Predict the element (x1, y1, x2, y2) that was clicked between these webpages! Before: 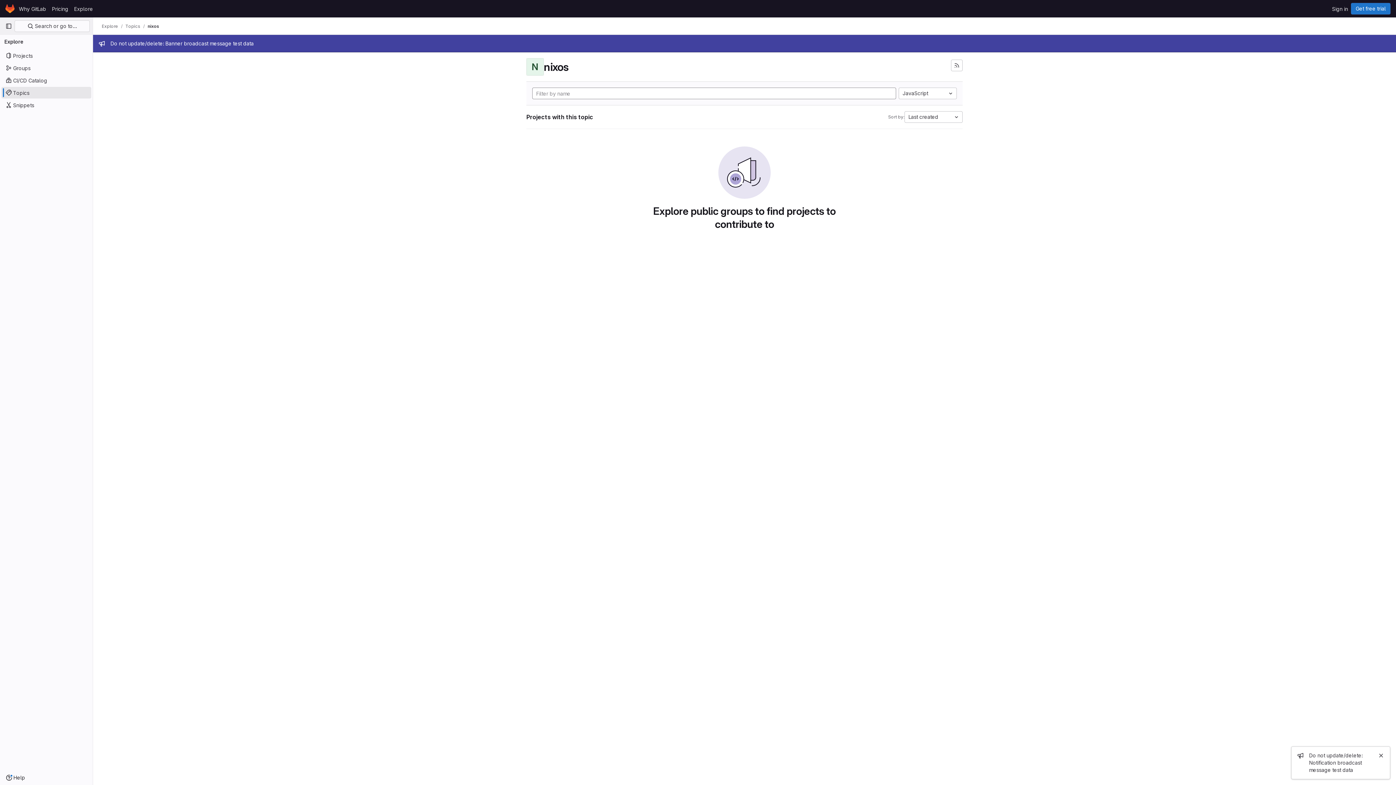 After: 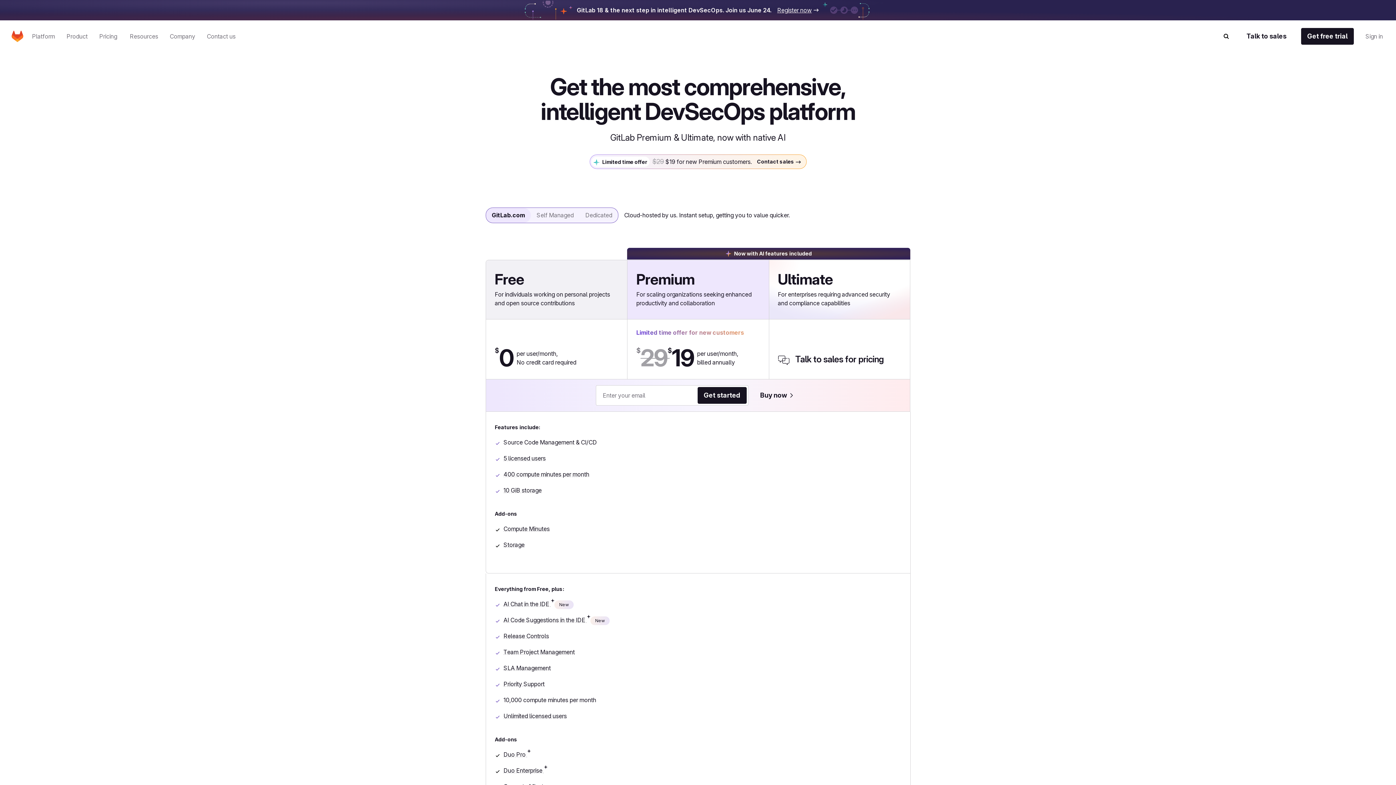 Action: label: Pricing bbox: (49, 2, 71, 14)